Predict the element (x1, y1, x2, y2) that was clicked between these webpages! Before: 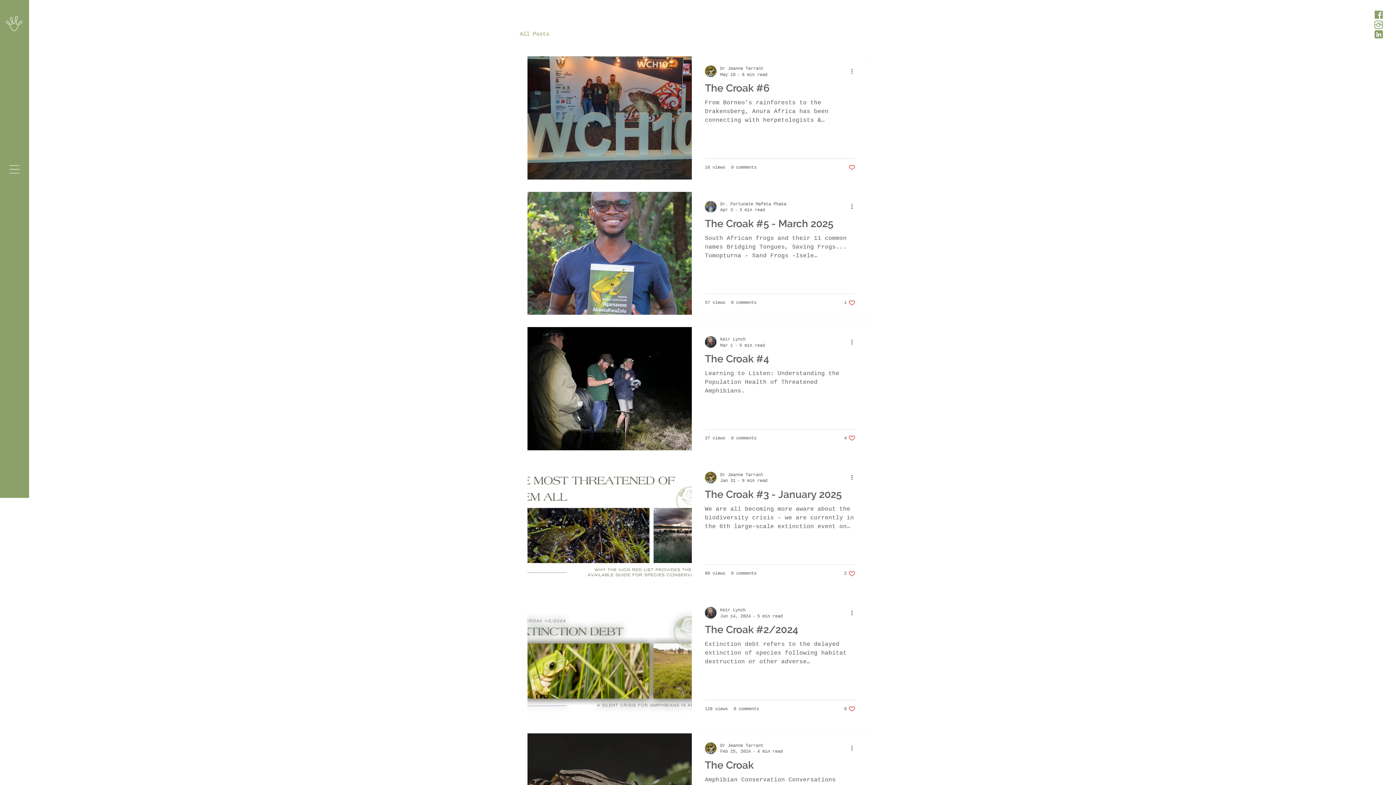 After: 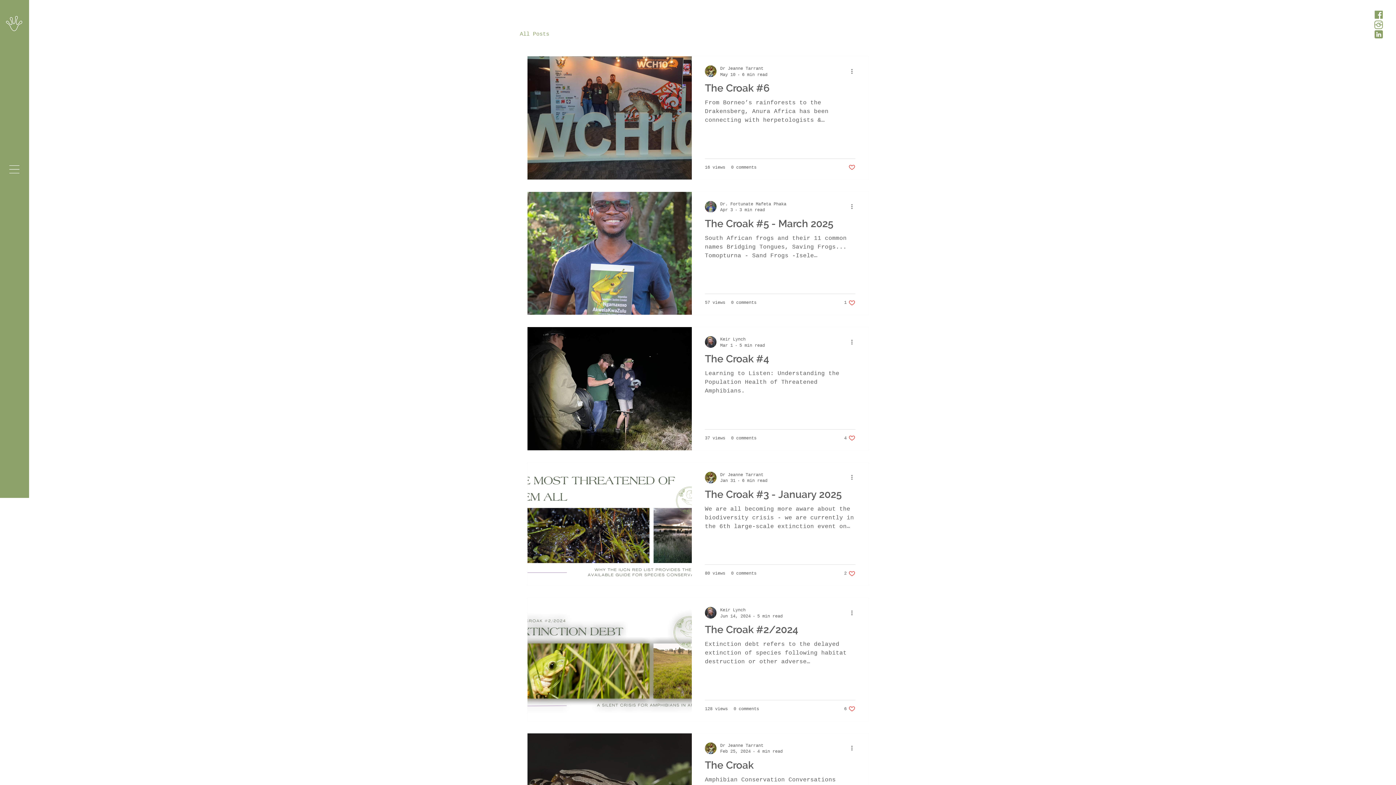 Action: label: Anura Africa Facebook bbox: (1374, 9, 1384, 19)